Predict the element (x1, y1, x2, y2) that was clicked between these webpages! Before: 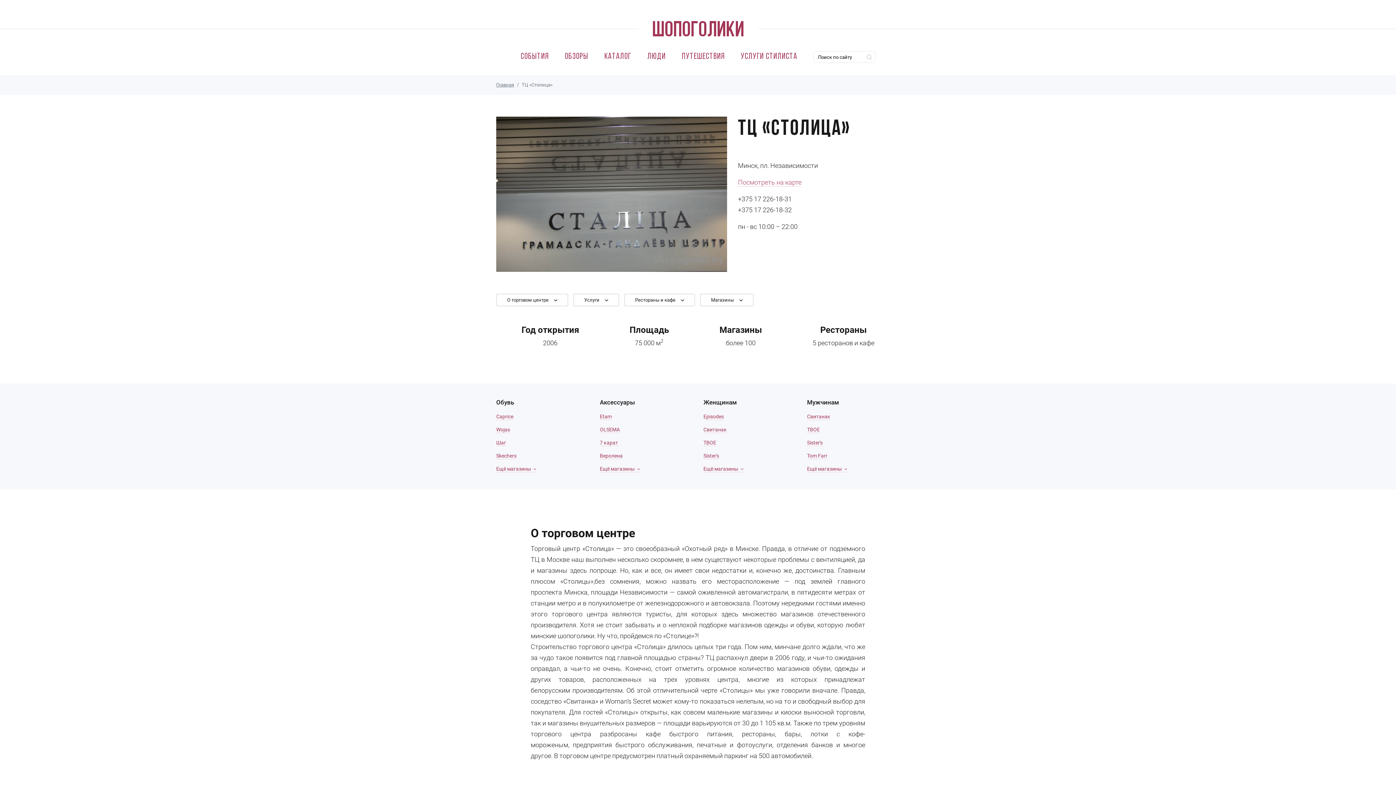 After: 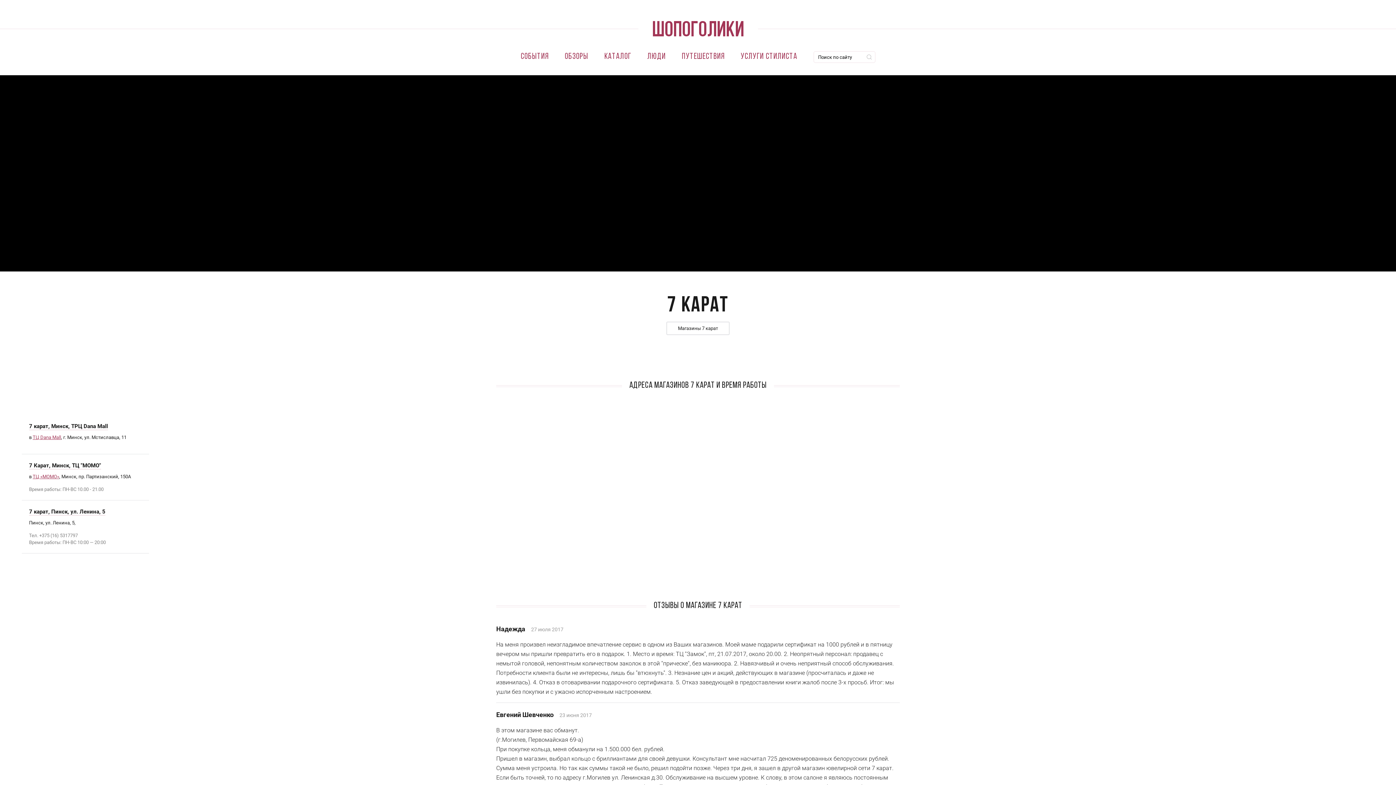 Action: bbox: (600, 440, 618, 446) label: 7 карат